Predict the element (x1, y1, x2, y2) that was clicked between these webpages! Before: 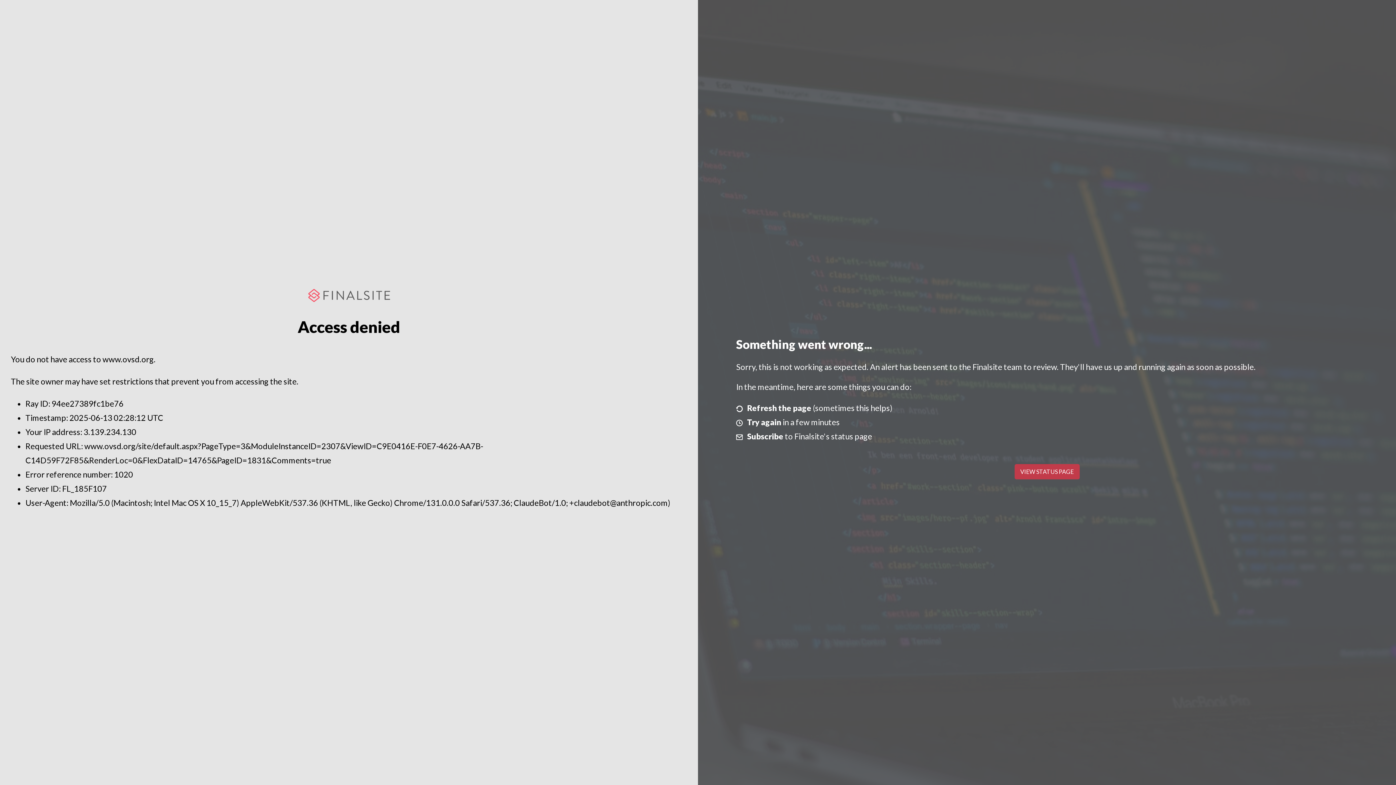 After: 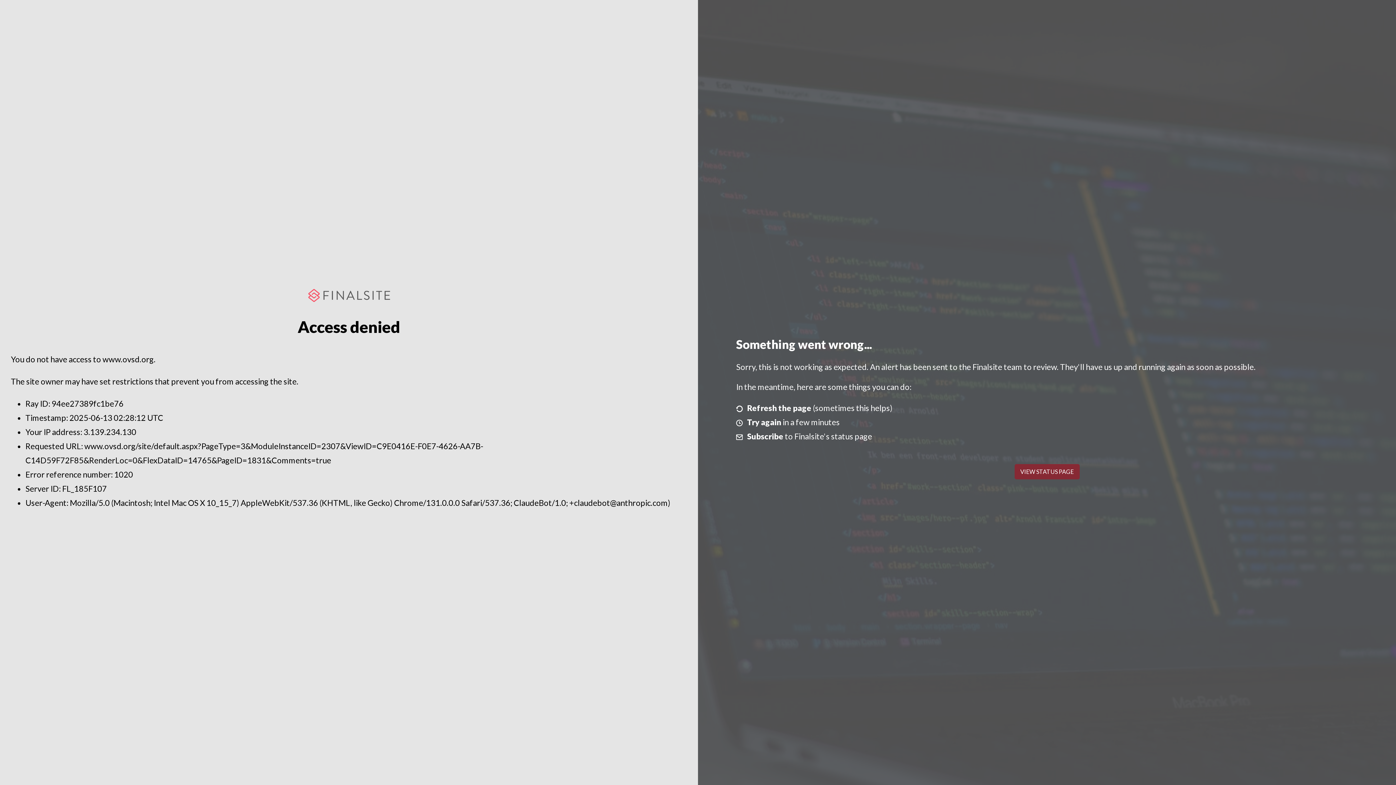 Action: bbox: (1014, 464, 1079, 479) label: VIEW STATUS PAGE